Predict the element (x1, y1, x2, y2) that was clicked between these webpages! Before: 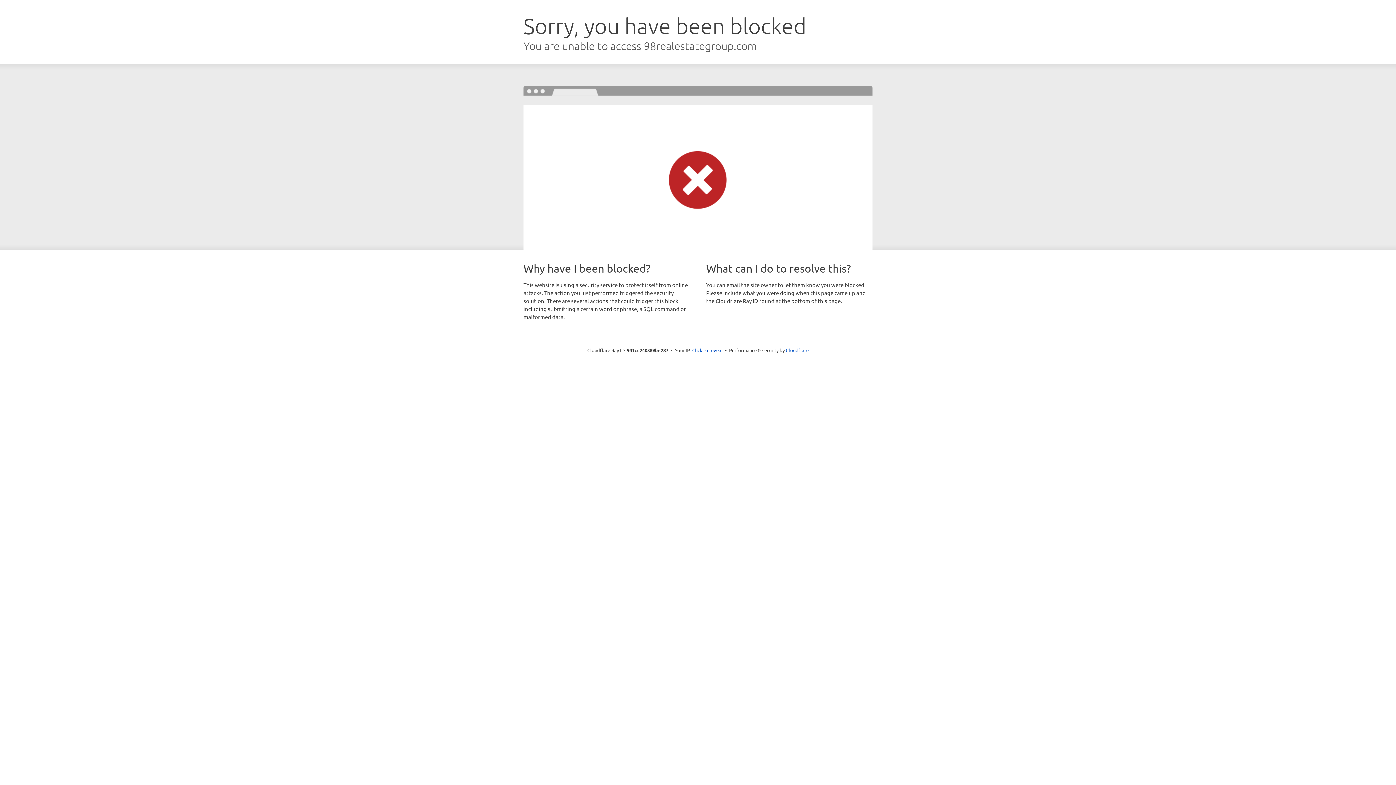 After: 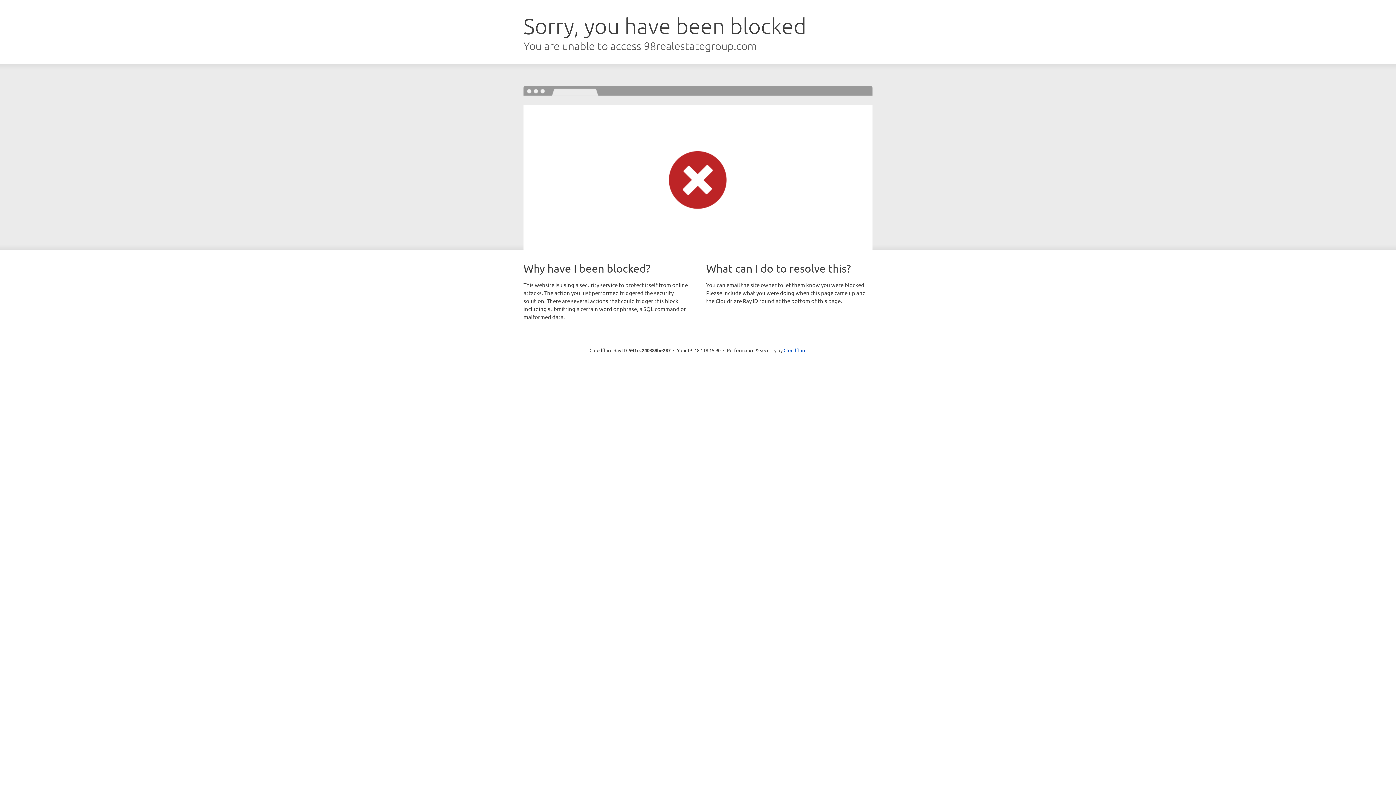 Action: bbox: (692, 346, 722, 353) label: Click to reveal